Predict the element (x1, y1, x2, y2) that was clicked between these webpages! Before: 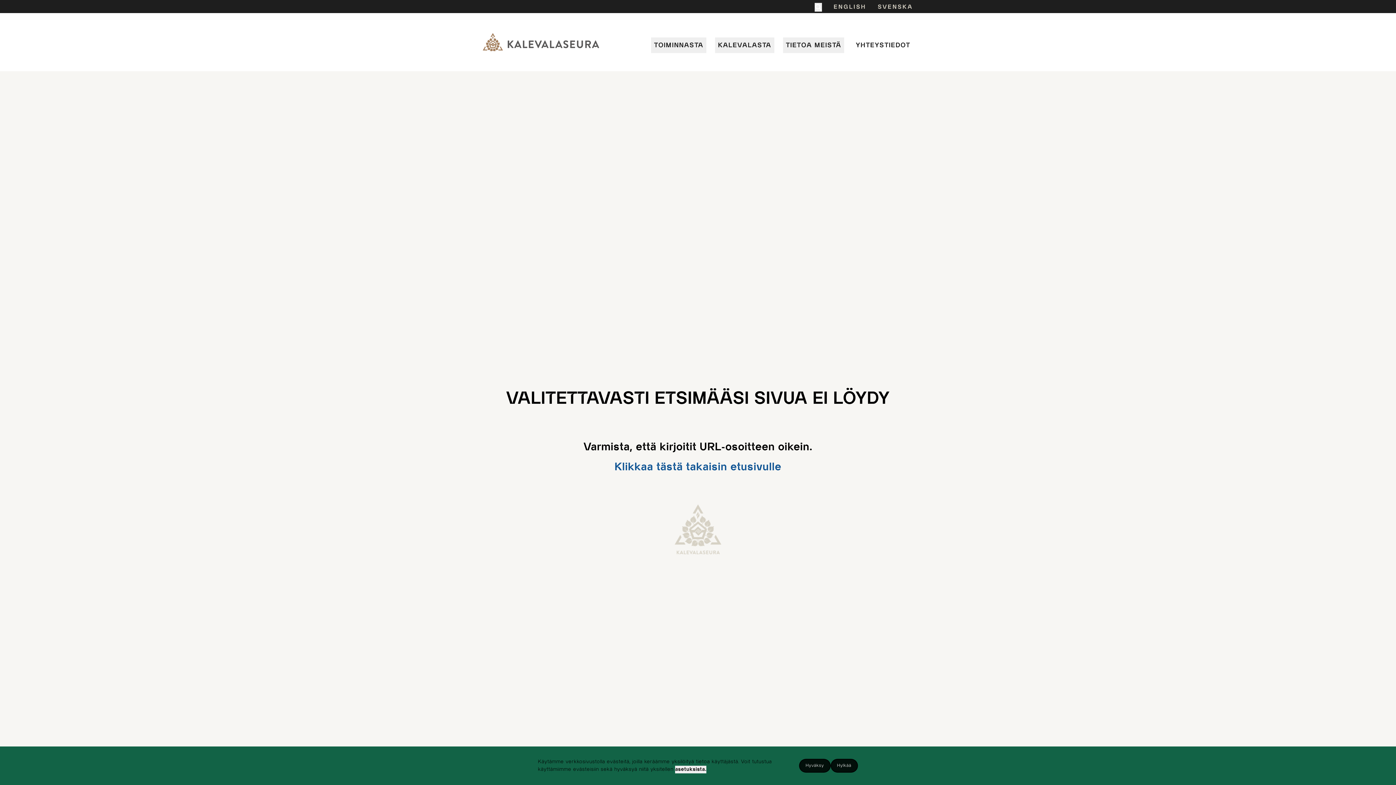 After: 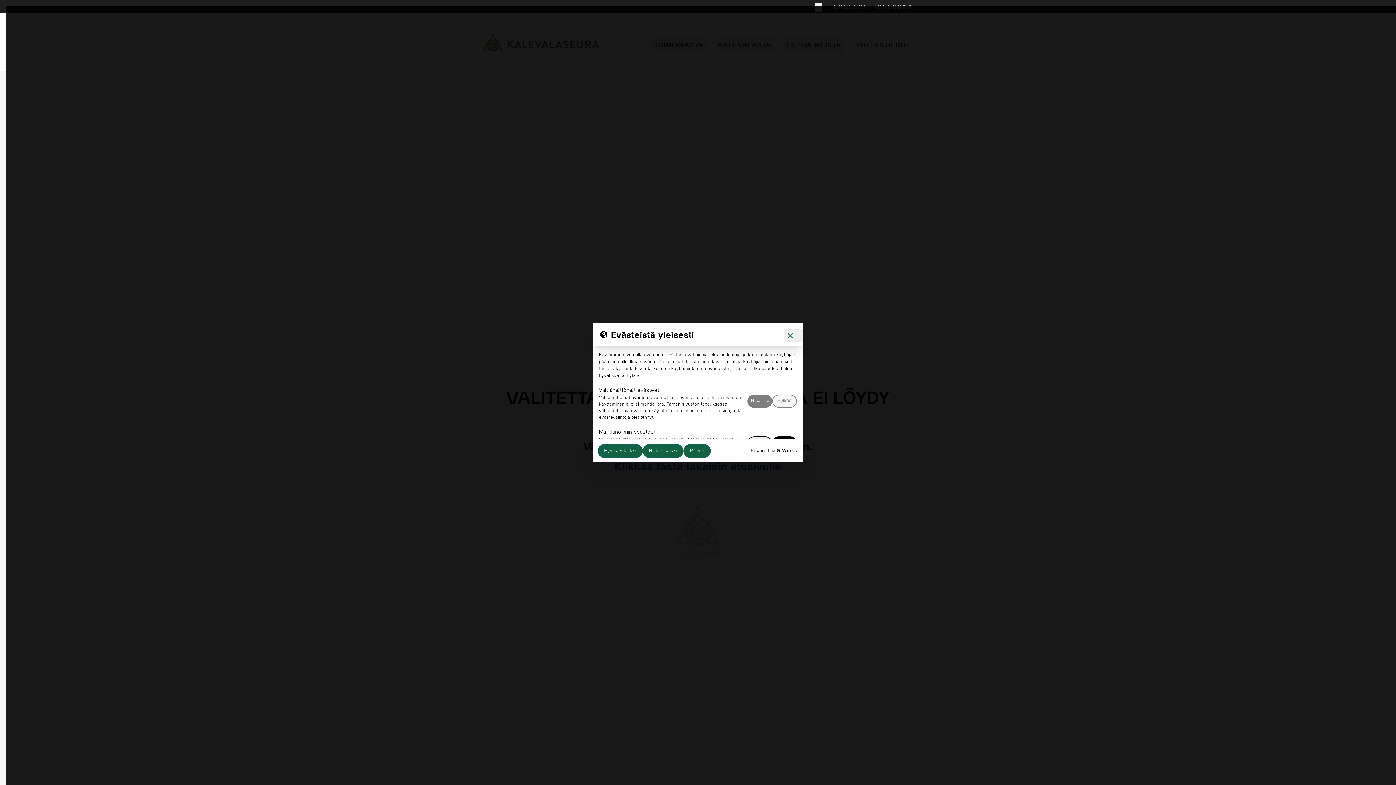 Action: bbox: (675, 766, 706, 773) label: asetuksista.